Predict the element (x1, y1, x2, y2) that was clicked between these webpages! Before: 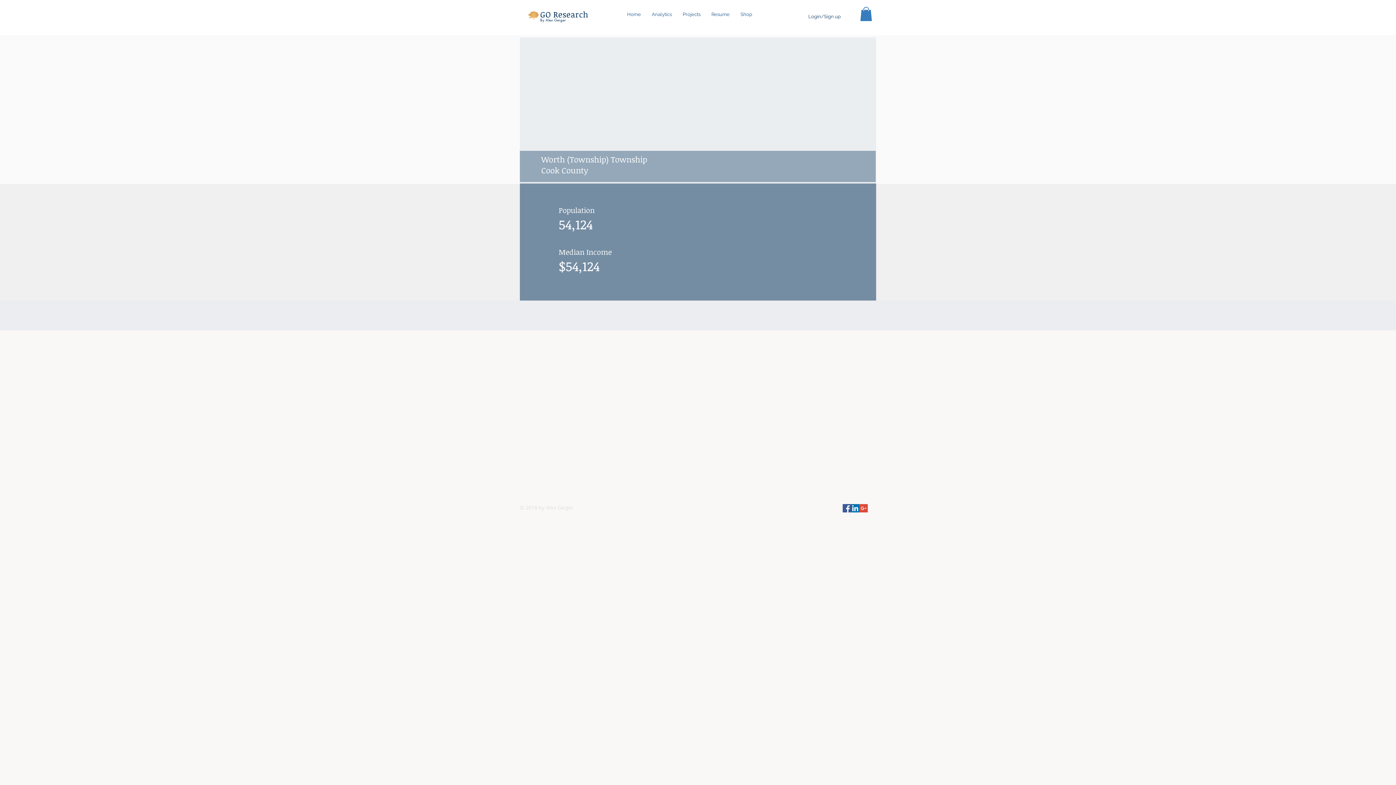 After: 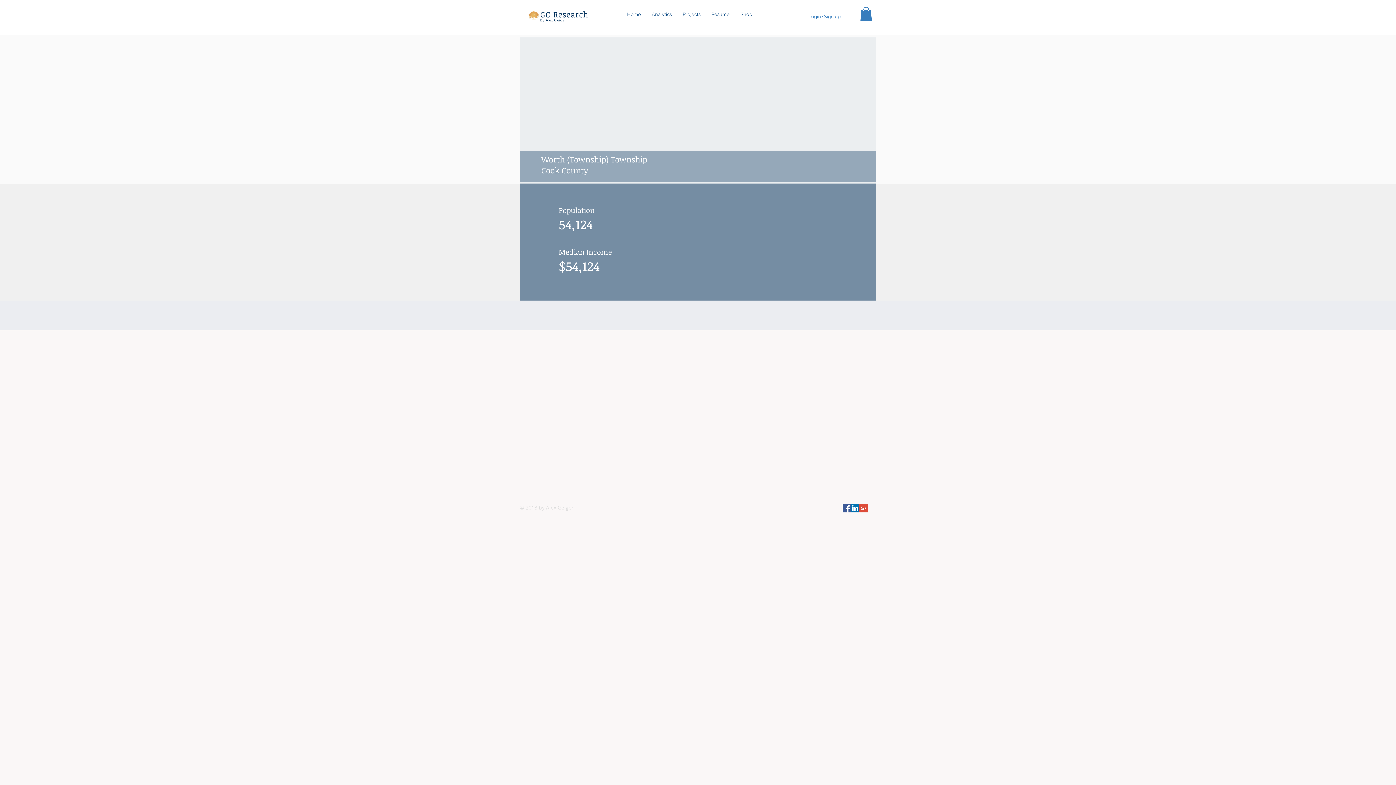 Action: bbox: (793, 13, 856, 20) label: Login/Sign up